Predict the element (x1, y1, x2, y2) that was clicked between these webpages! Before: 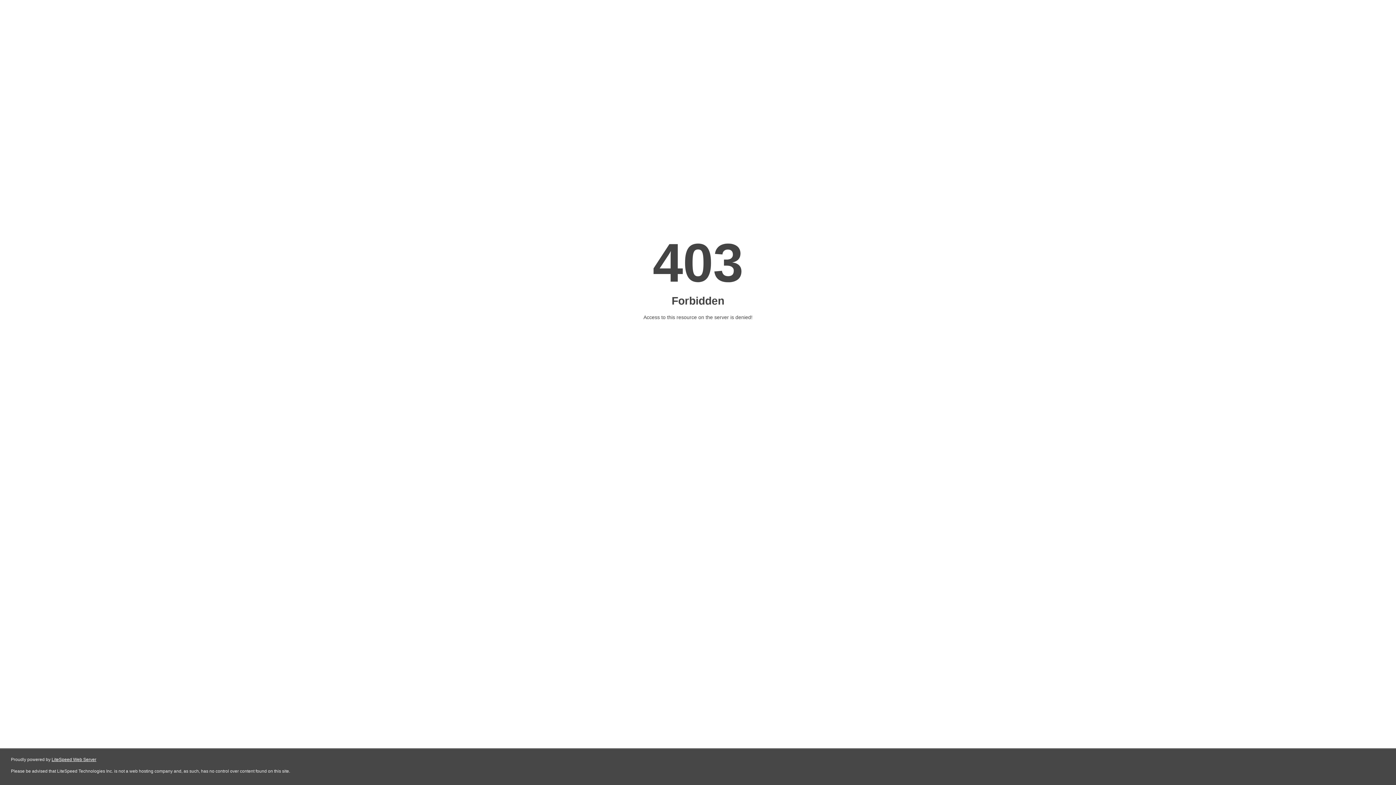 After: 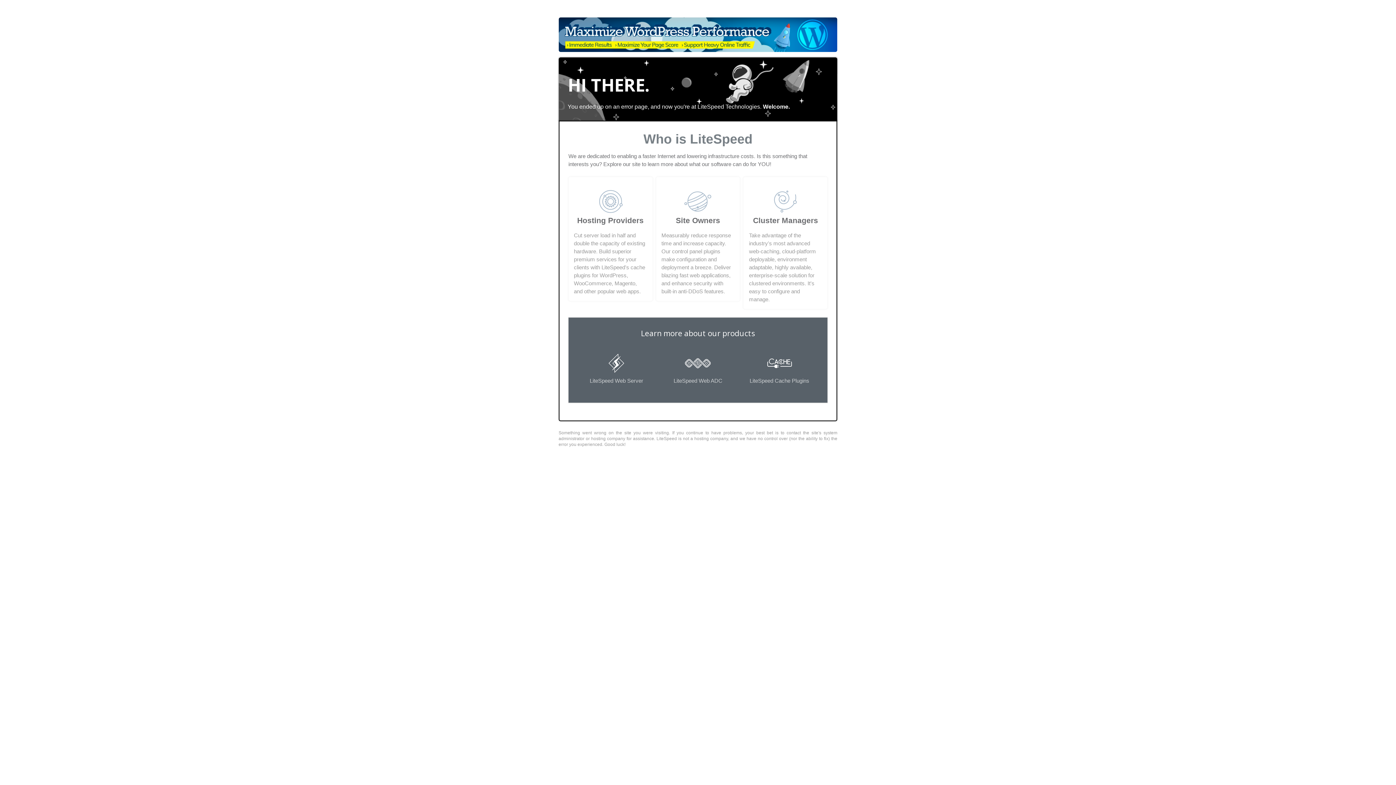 Action: bbox: (51, 757, 96, 762) label: LiteSpeed Web Server